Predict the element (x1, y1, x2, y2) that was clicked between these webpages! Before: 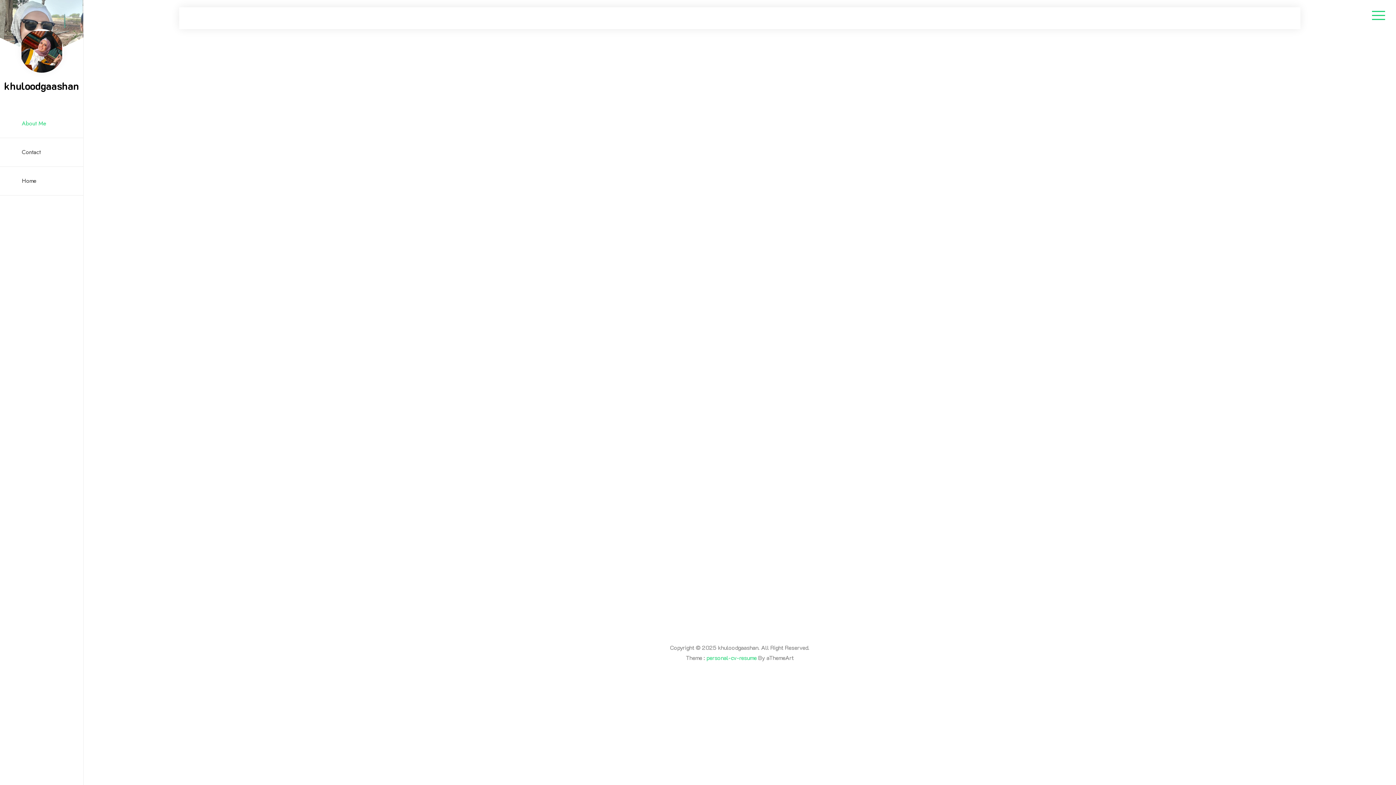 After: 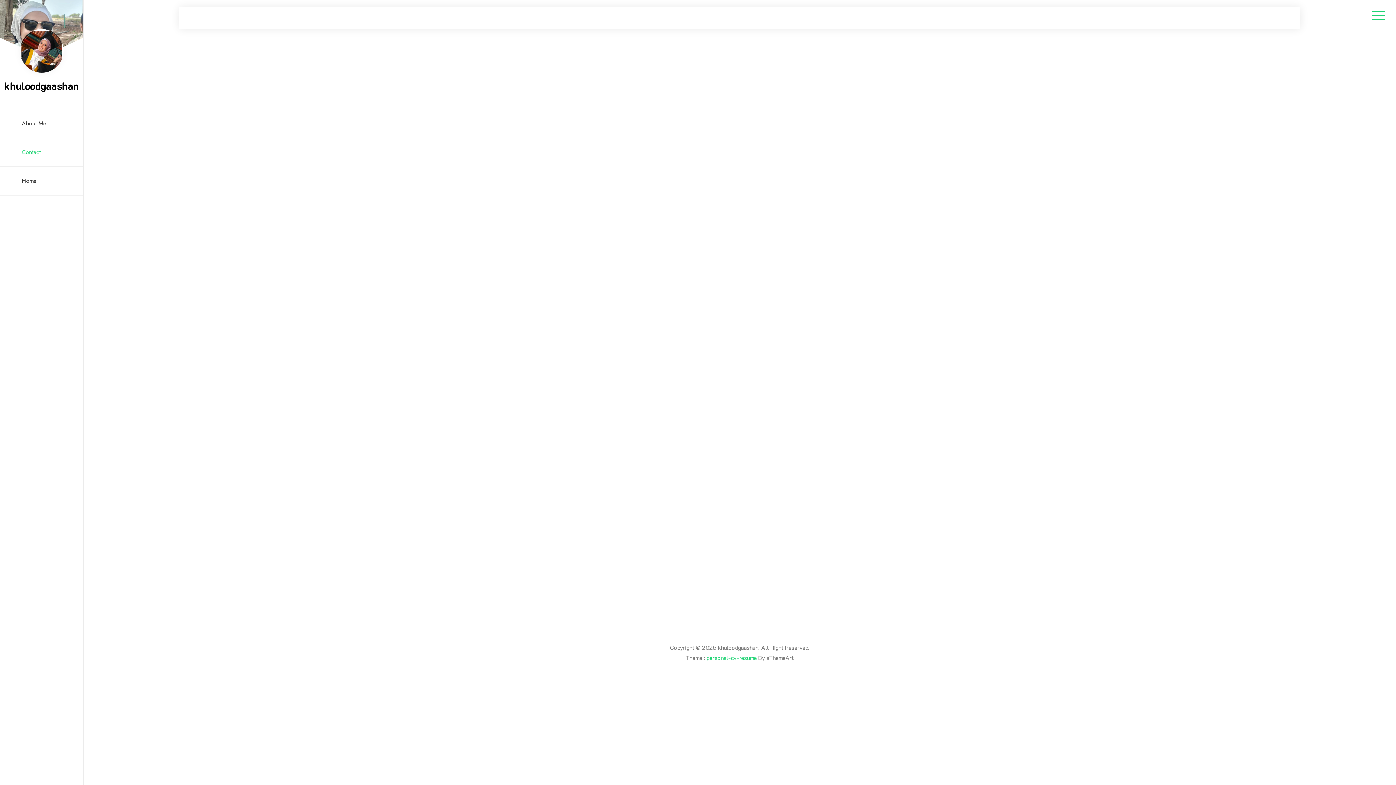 Action: bbox: (0, 138, 83, 166) label: Contact